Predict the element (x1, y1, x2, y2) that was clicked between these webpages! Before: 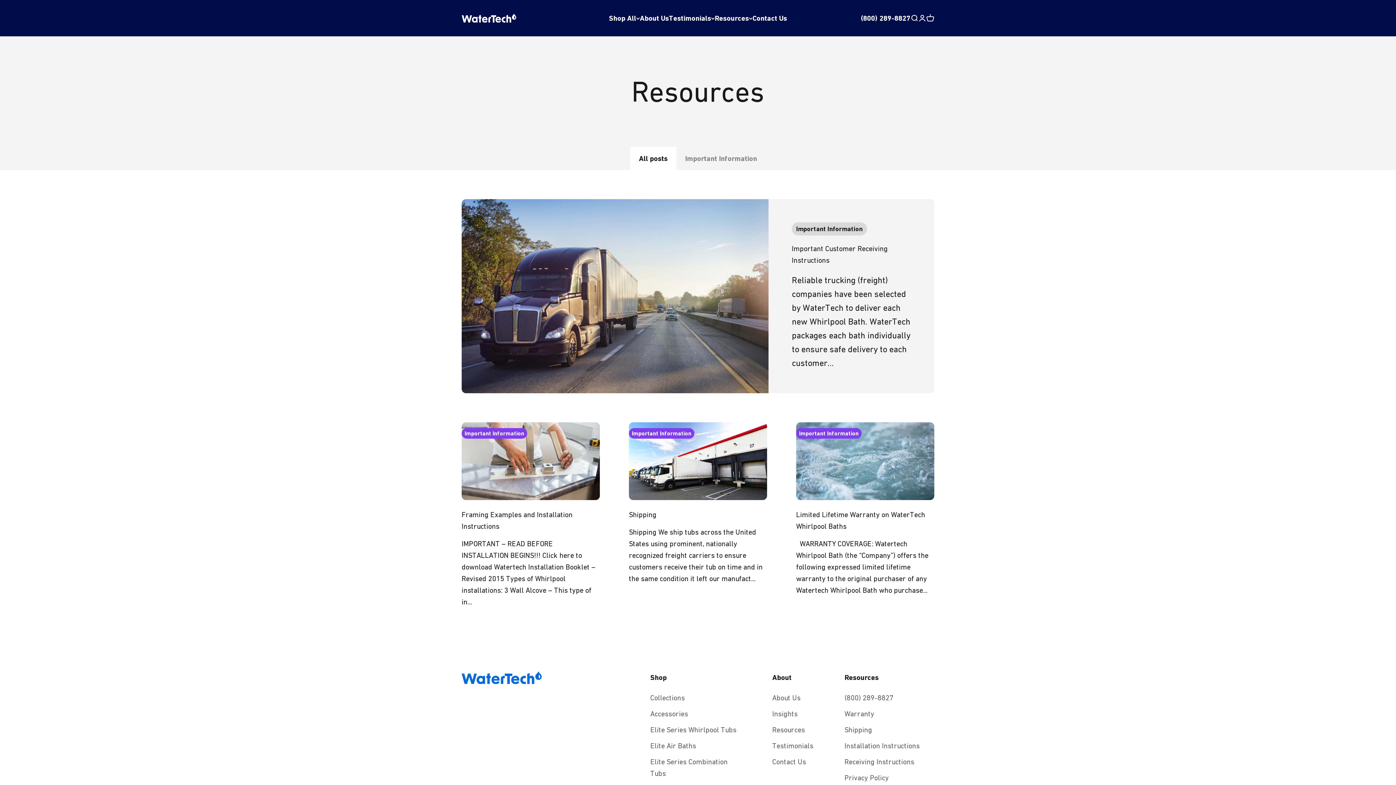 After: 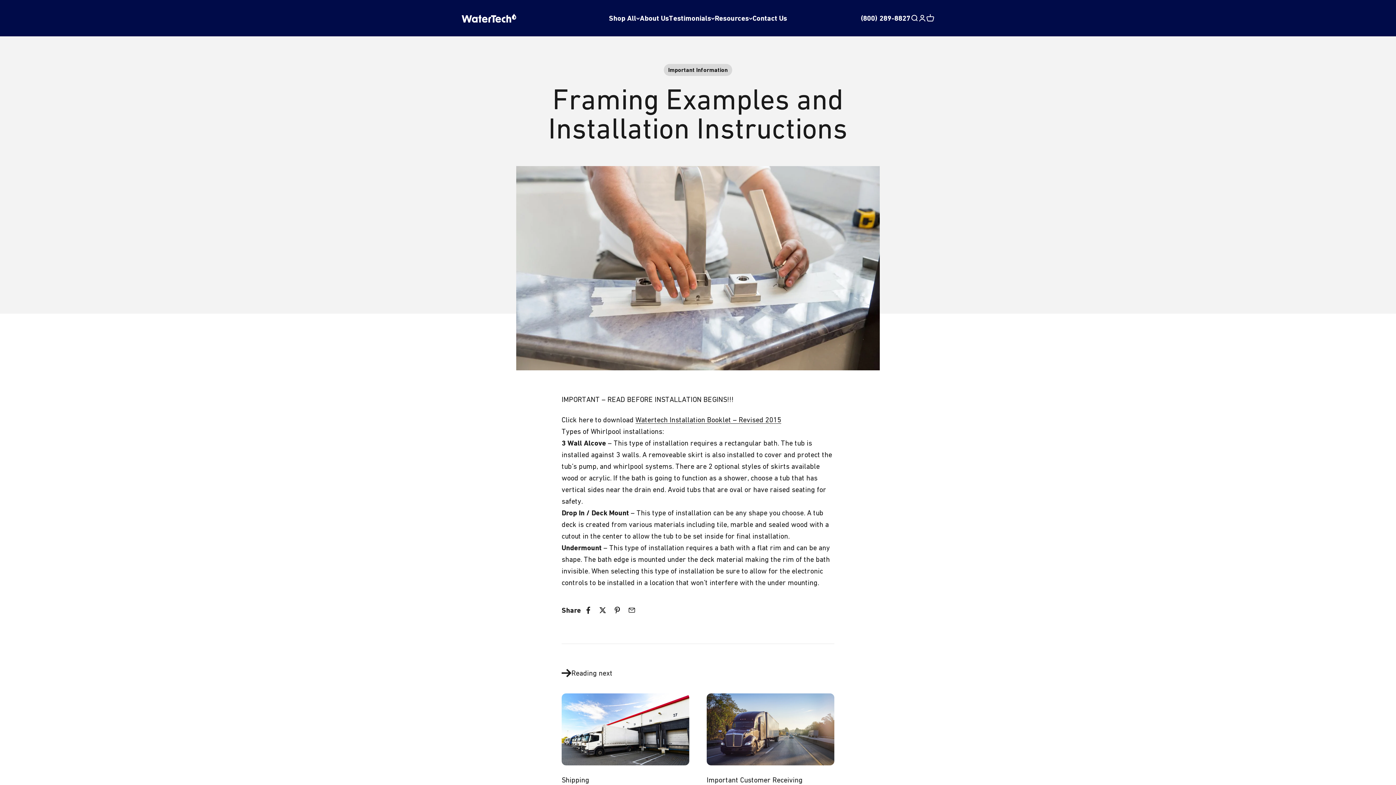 Action: bbox: (844, 740, 919, 751) label: Installation Instructions